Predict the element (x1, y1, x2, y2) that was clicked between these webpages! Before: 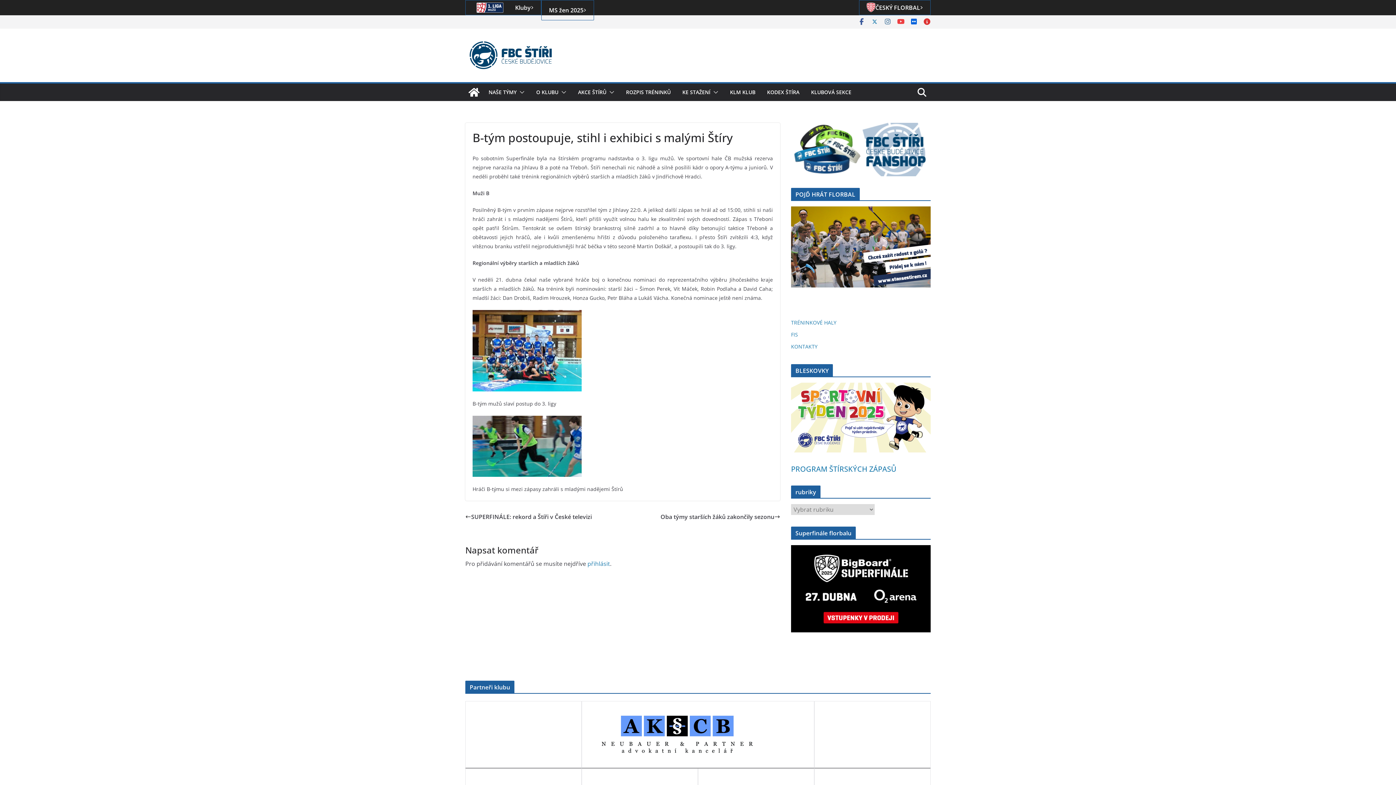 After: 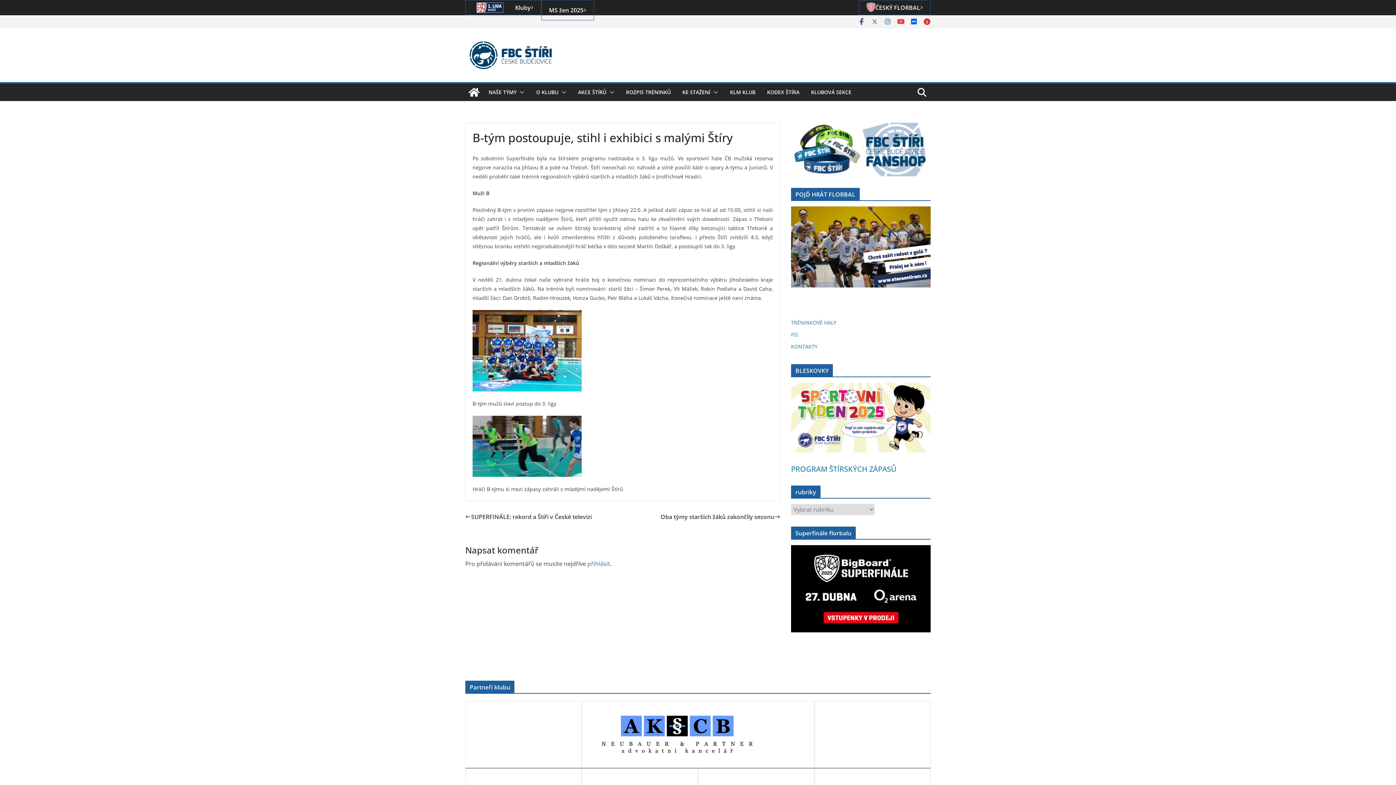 Action: bbox: (923, 18, 930, 25)